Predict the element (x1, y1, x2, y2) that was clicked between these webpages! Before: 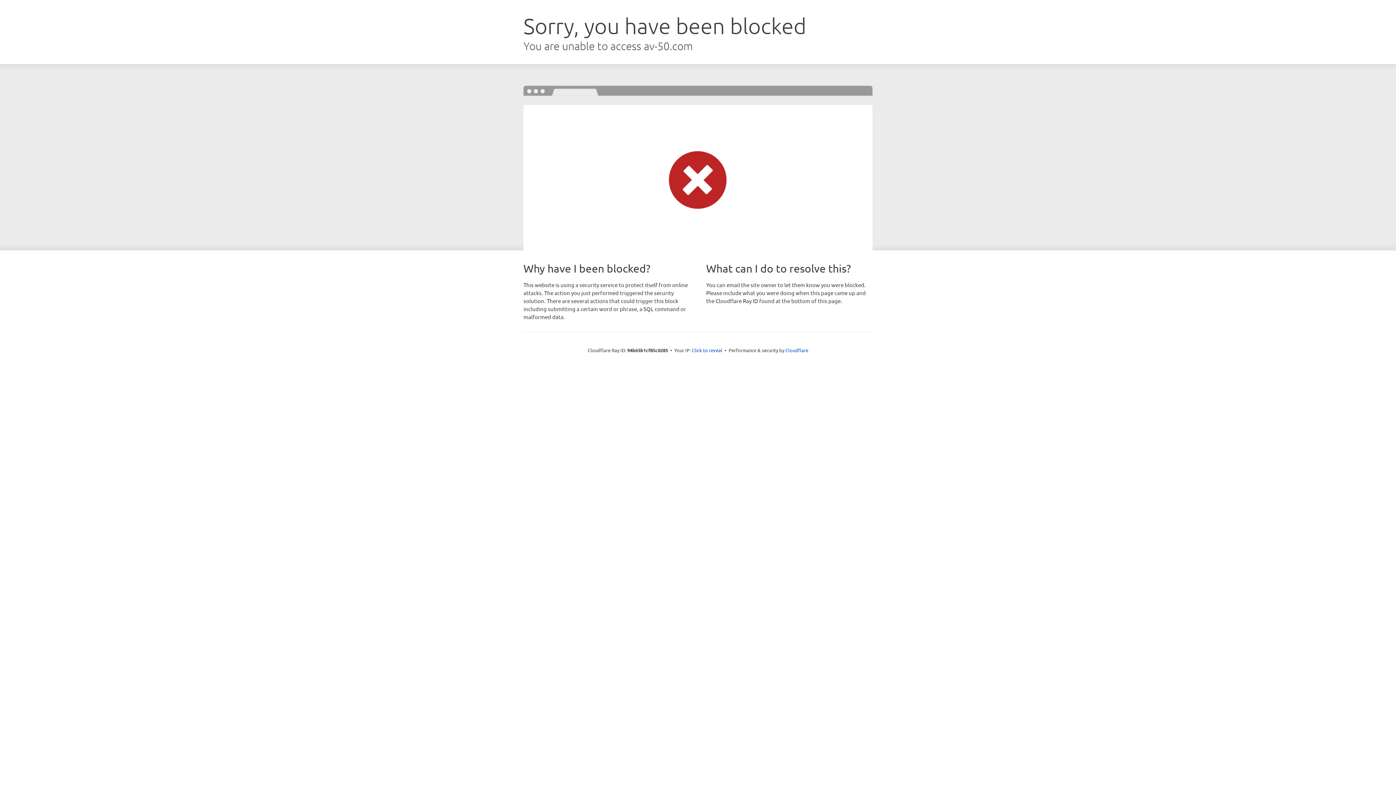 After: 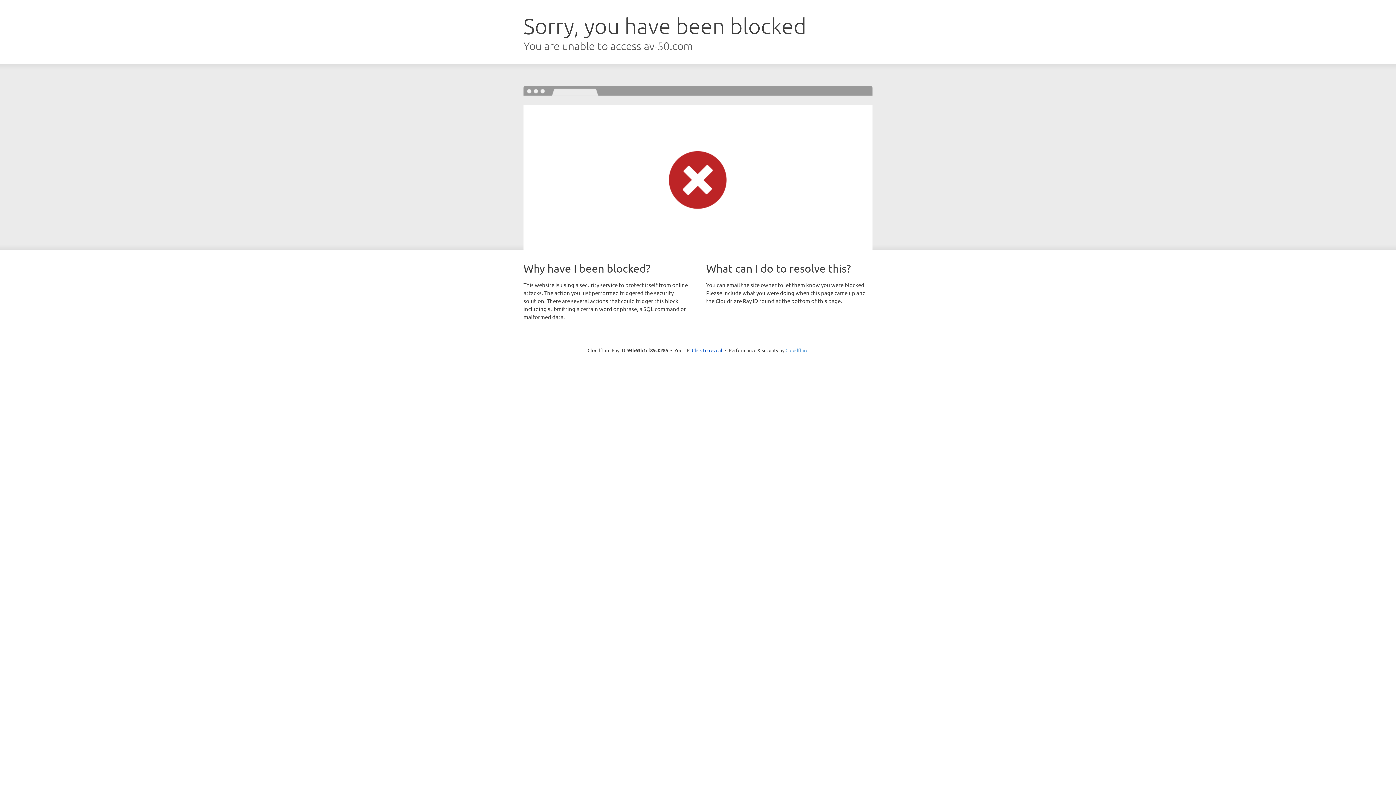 Action: bbox: (785, 347, 808, 353) label: Cloudflare